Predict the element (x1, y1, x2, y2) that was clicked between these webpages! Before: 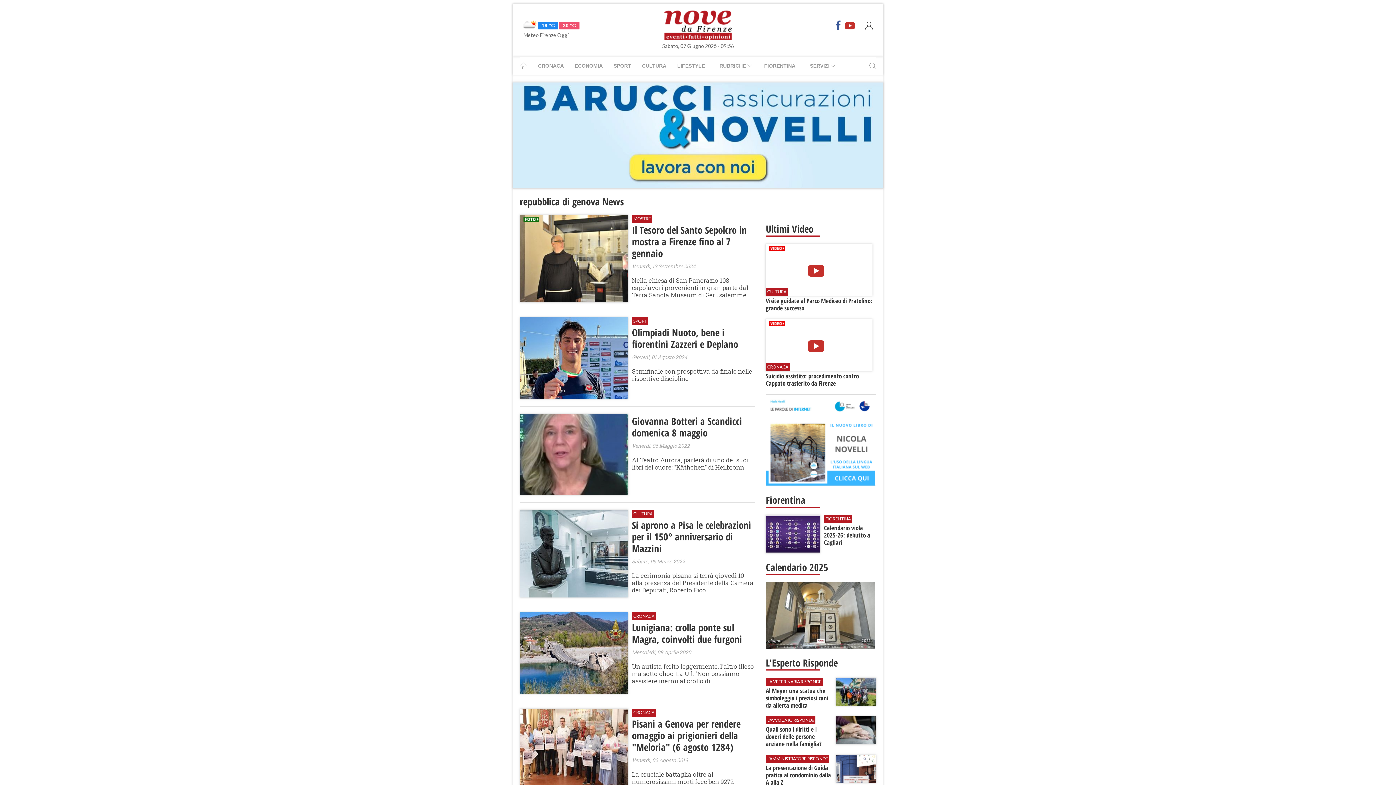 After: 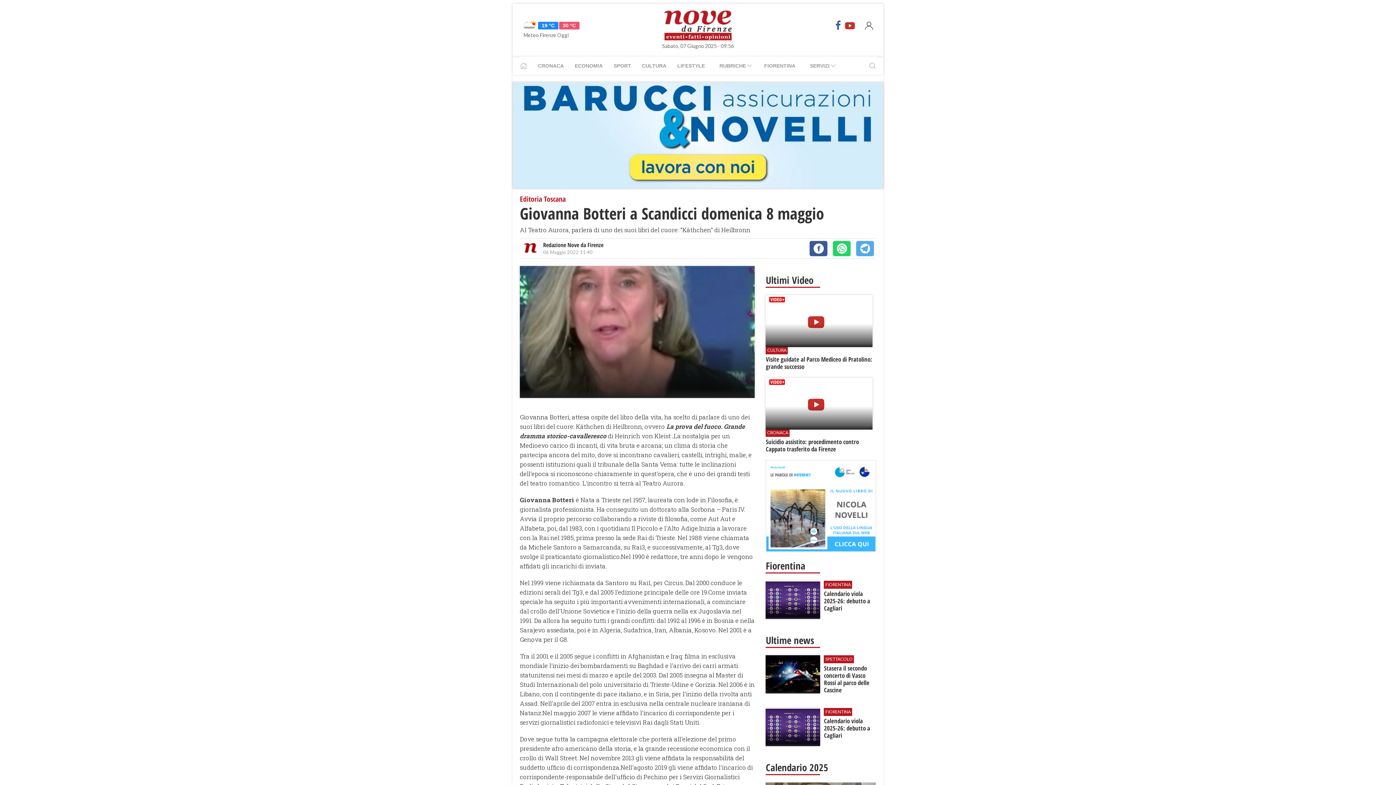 Action: bbox: (520, 414, 628, 495)